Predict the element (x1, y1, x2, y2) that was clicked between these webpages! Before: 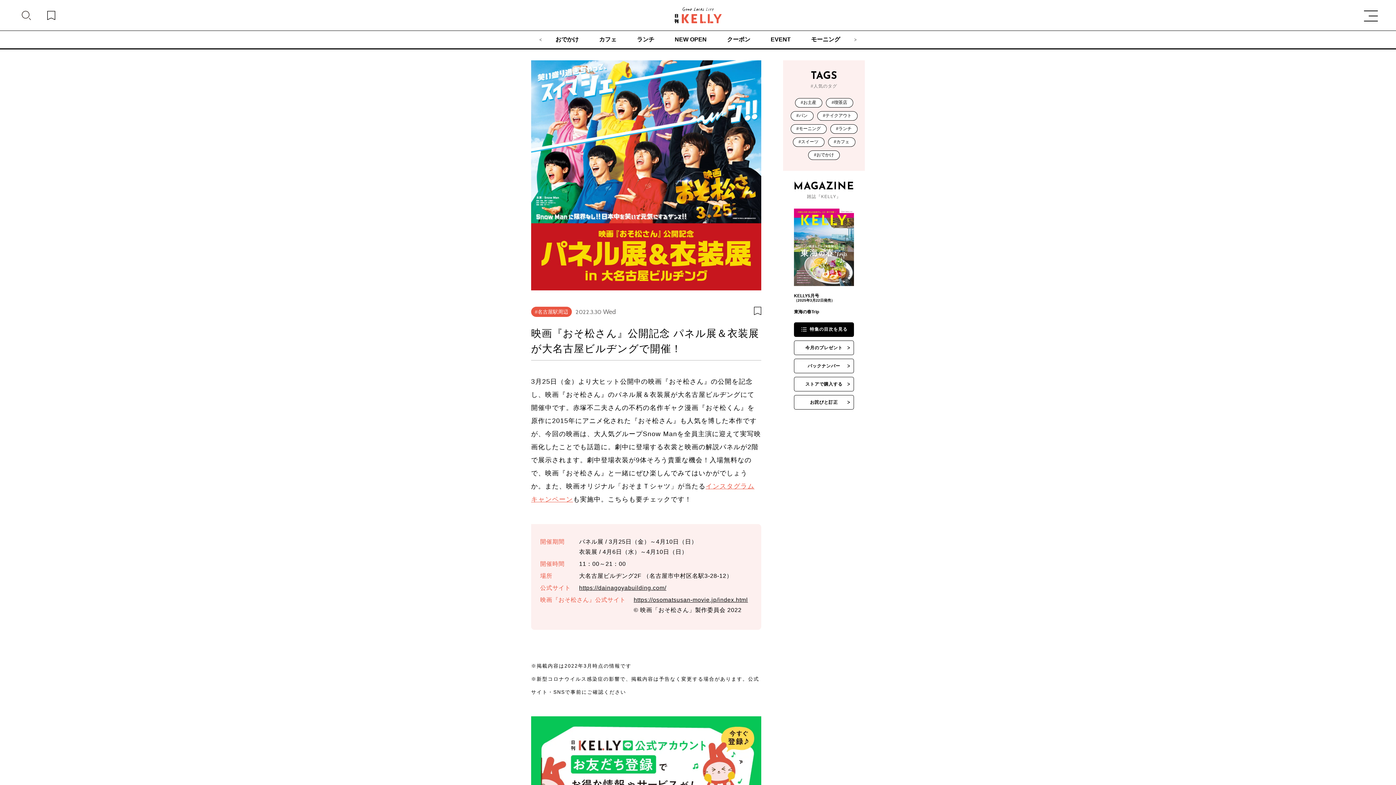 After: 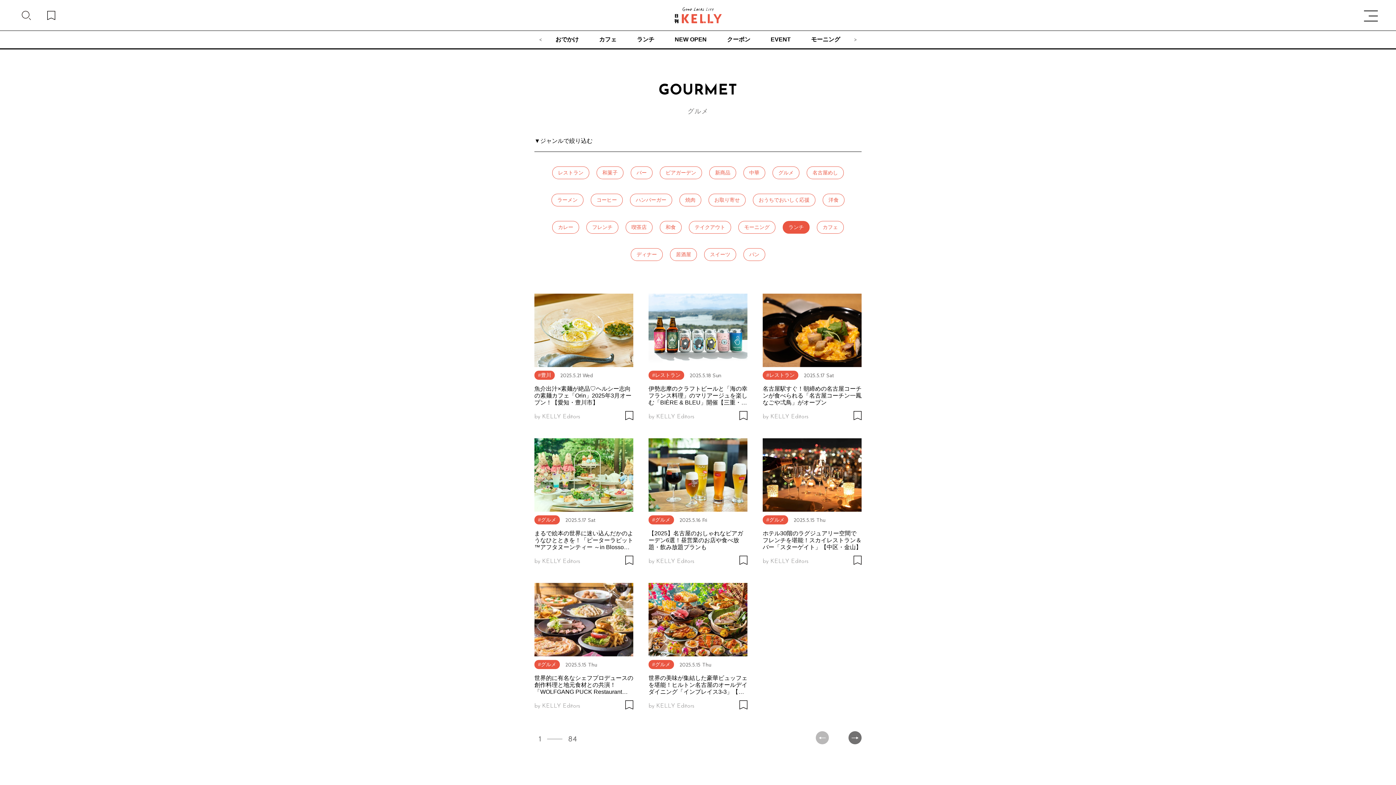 Action: bbox: (637, 31, 654, 48) label: ランチ